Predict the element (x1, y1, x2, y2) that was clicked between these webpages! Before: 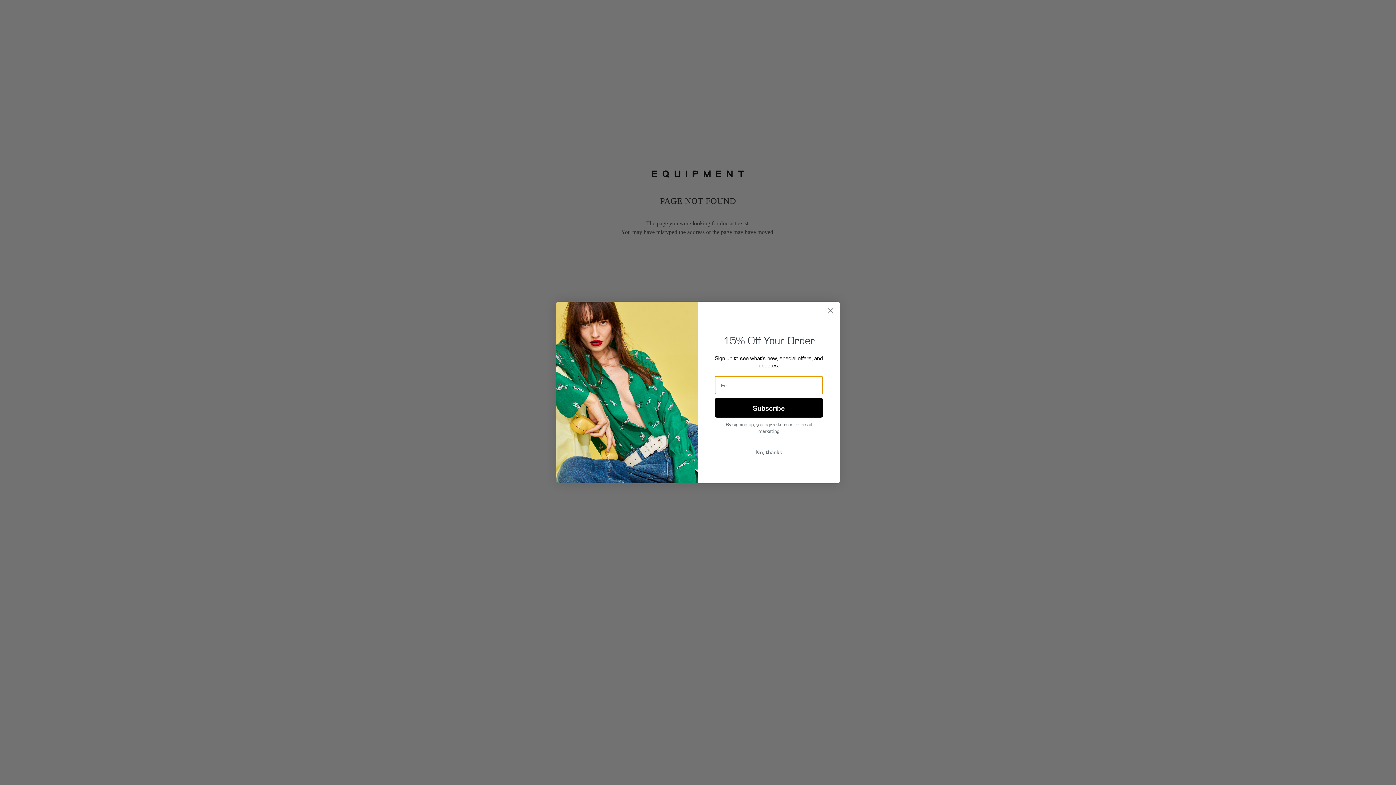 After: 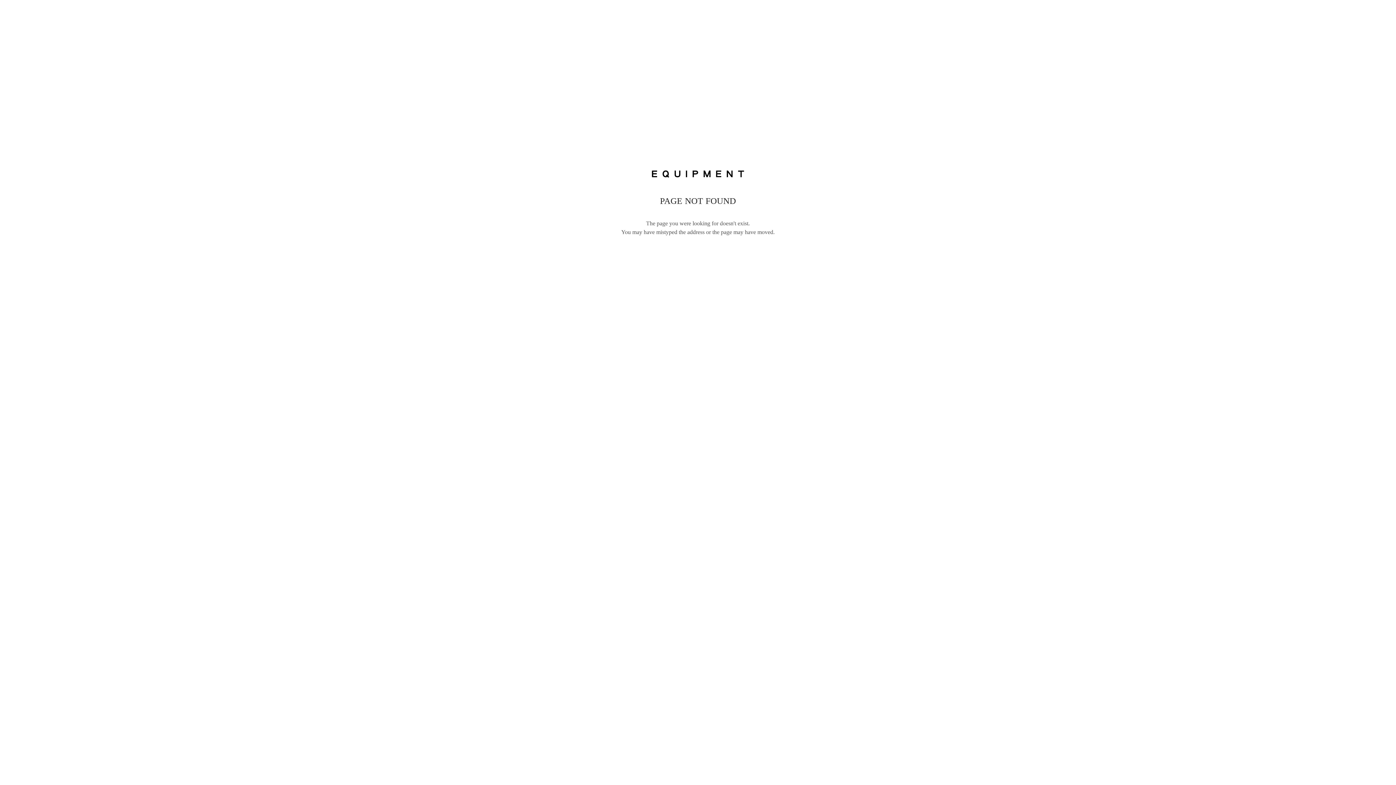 Action: bbox: (714, 445, 823, 459) label: No, thanks